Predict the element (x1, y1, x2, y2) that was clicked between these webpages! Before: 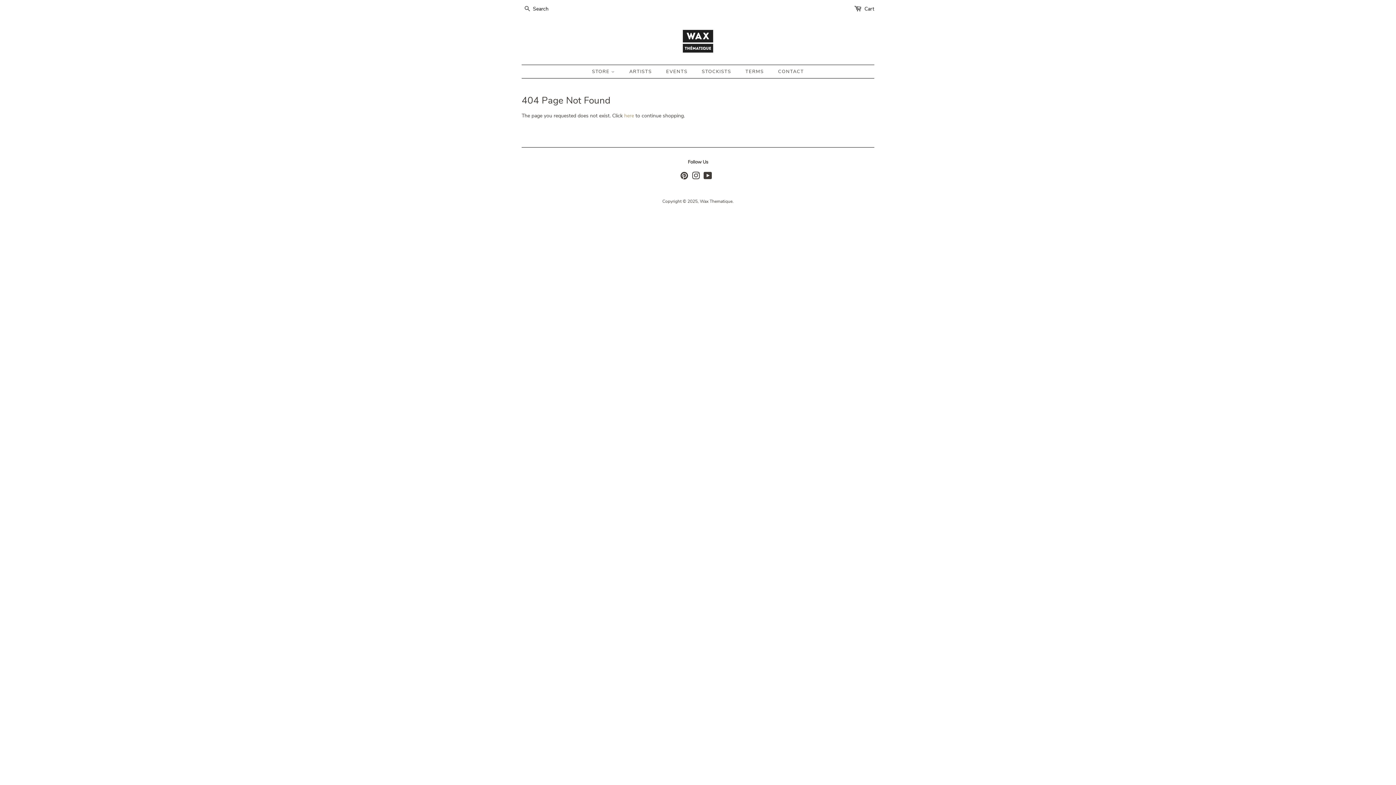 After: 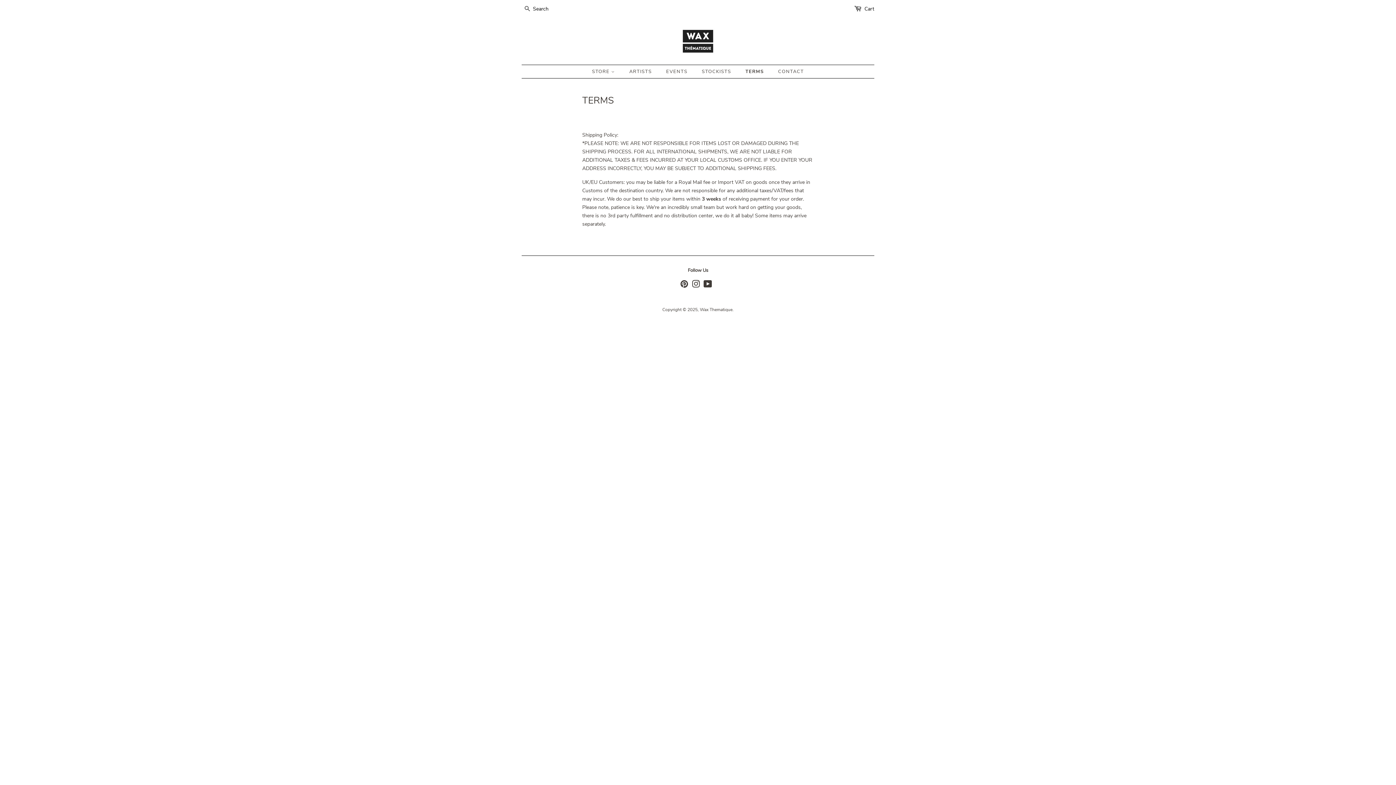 Action: bbox: (740, 65, 771, 78) label: TERMS